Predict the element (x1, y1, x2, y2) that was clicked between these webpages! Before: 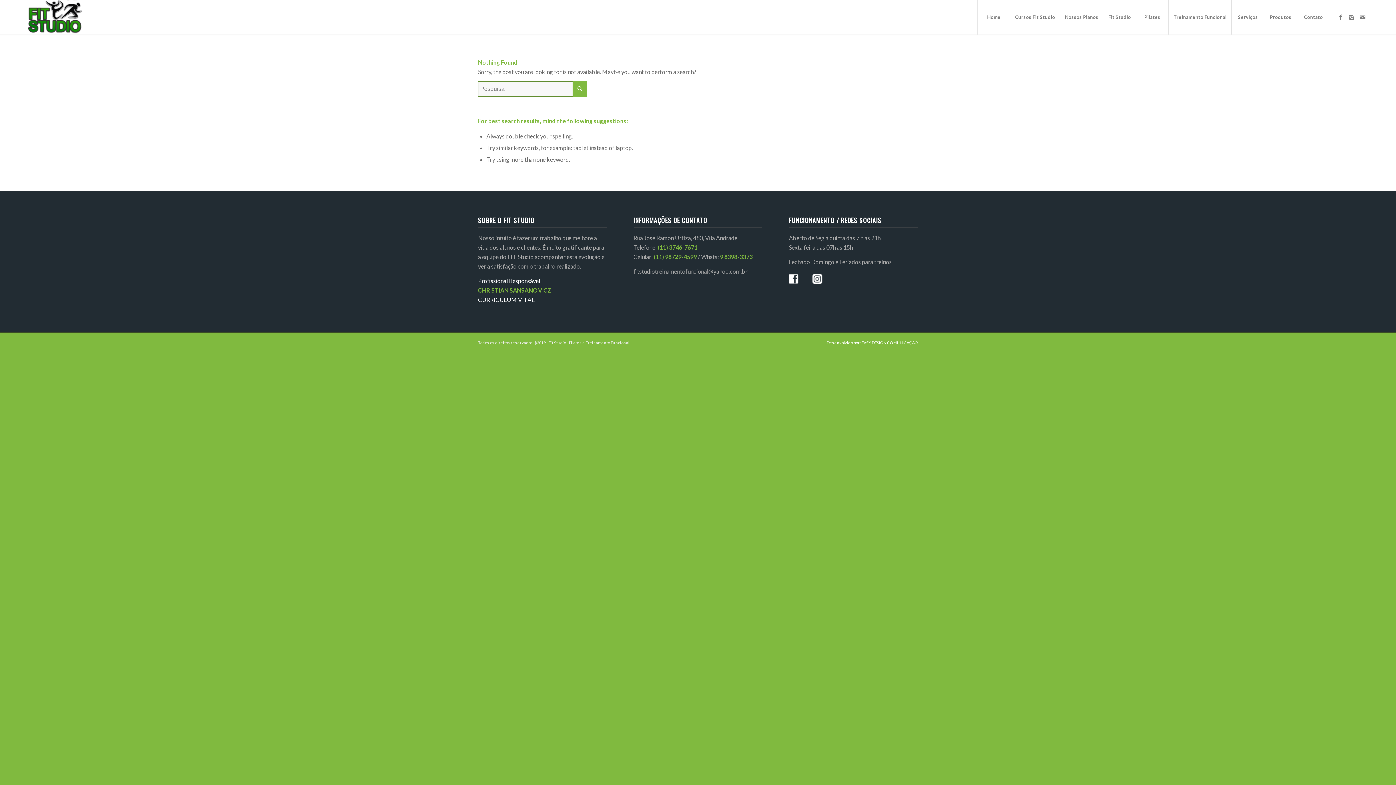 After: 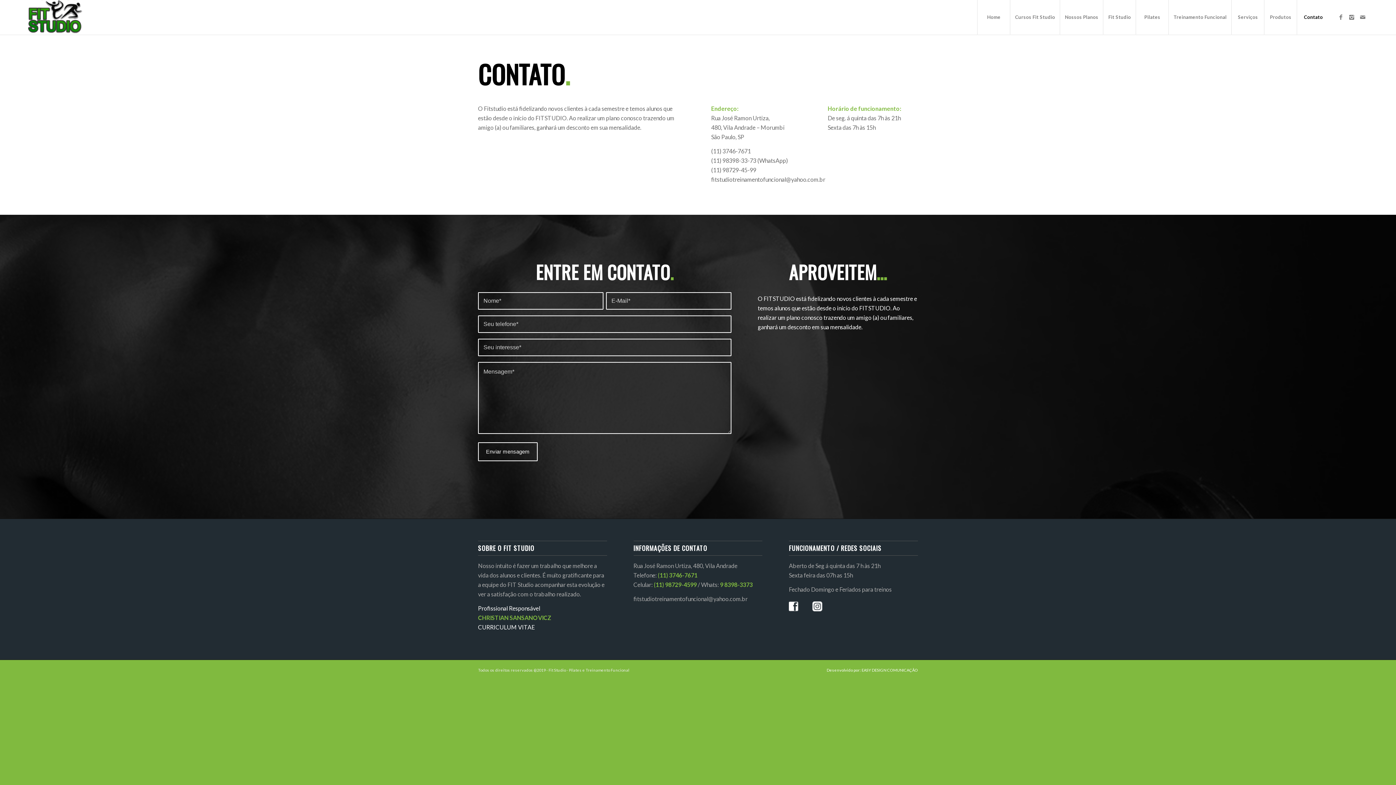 Action: label: Contato bbox: (1297, 0, 1329, 34)